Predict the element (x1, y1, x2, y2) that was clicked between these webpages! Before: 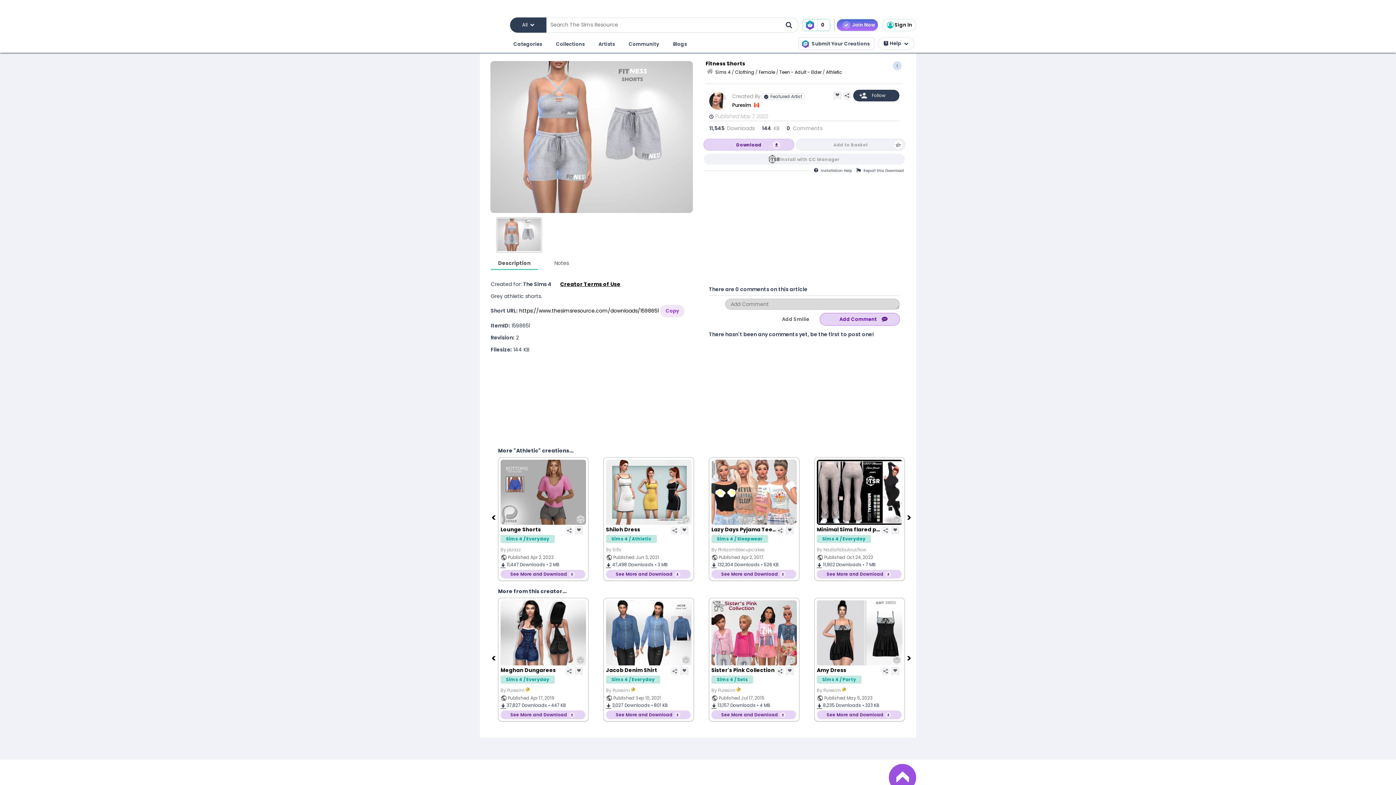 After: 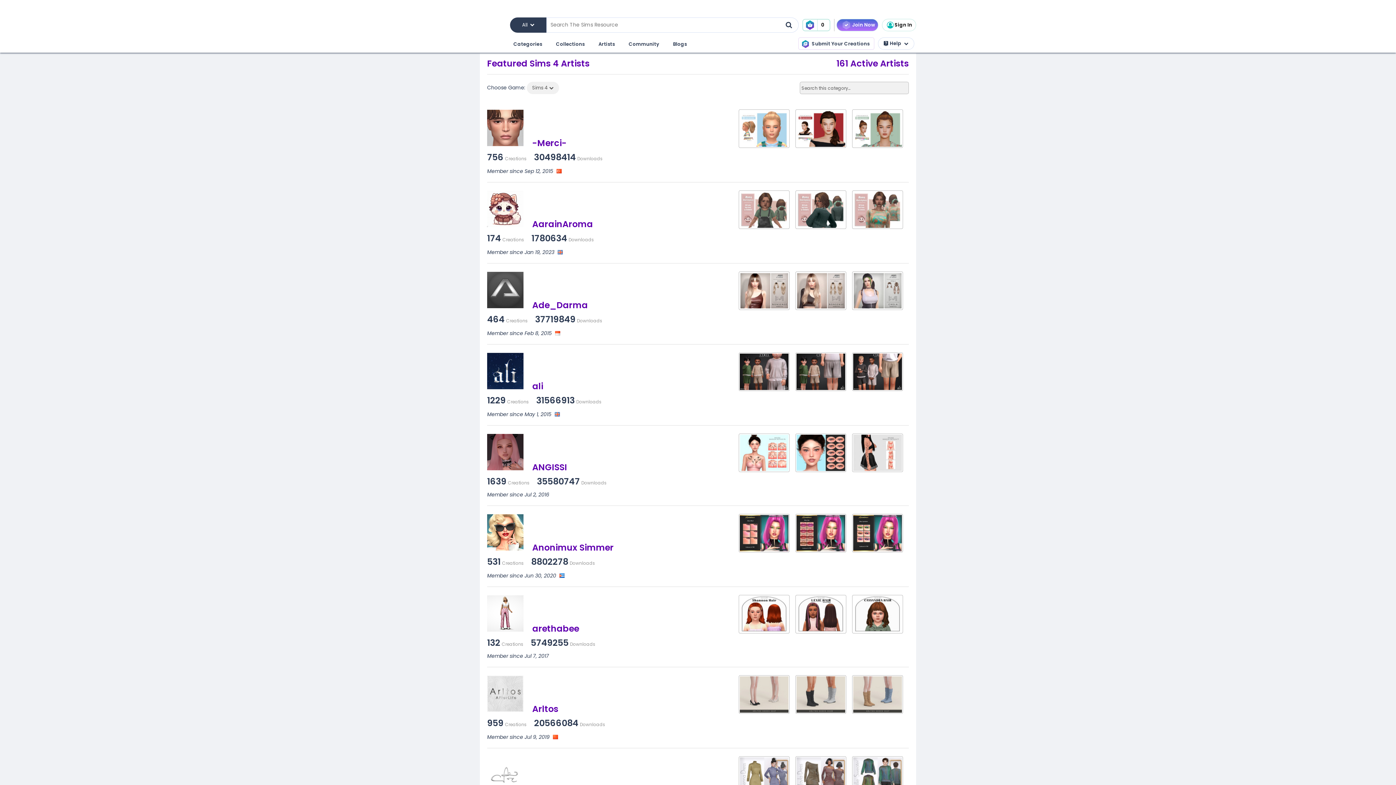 Action: bbox: (597, 38, 616, 50) label: Artists